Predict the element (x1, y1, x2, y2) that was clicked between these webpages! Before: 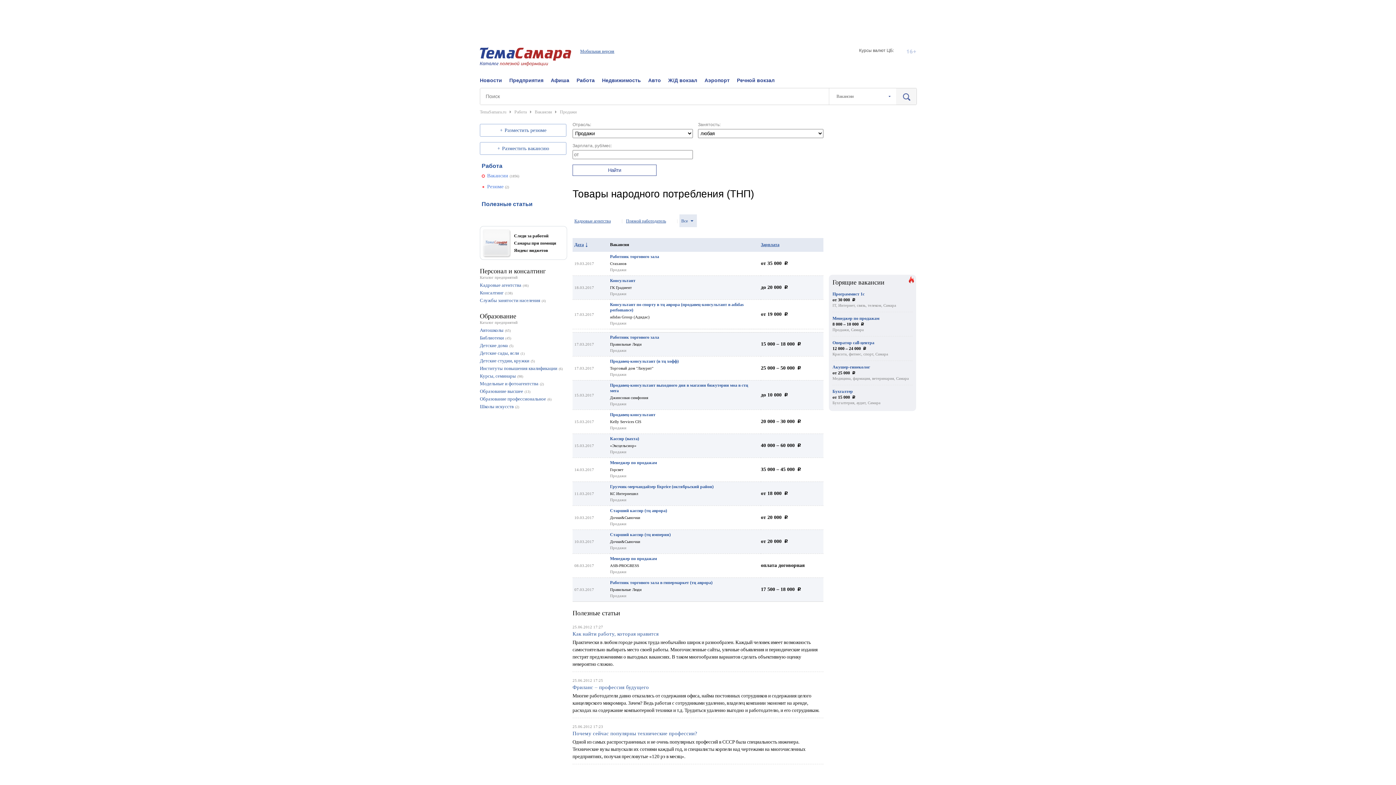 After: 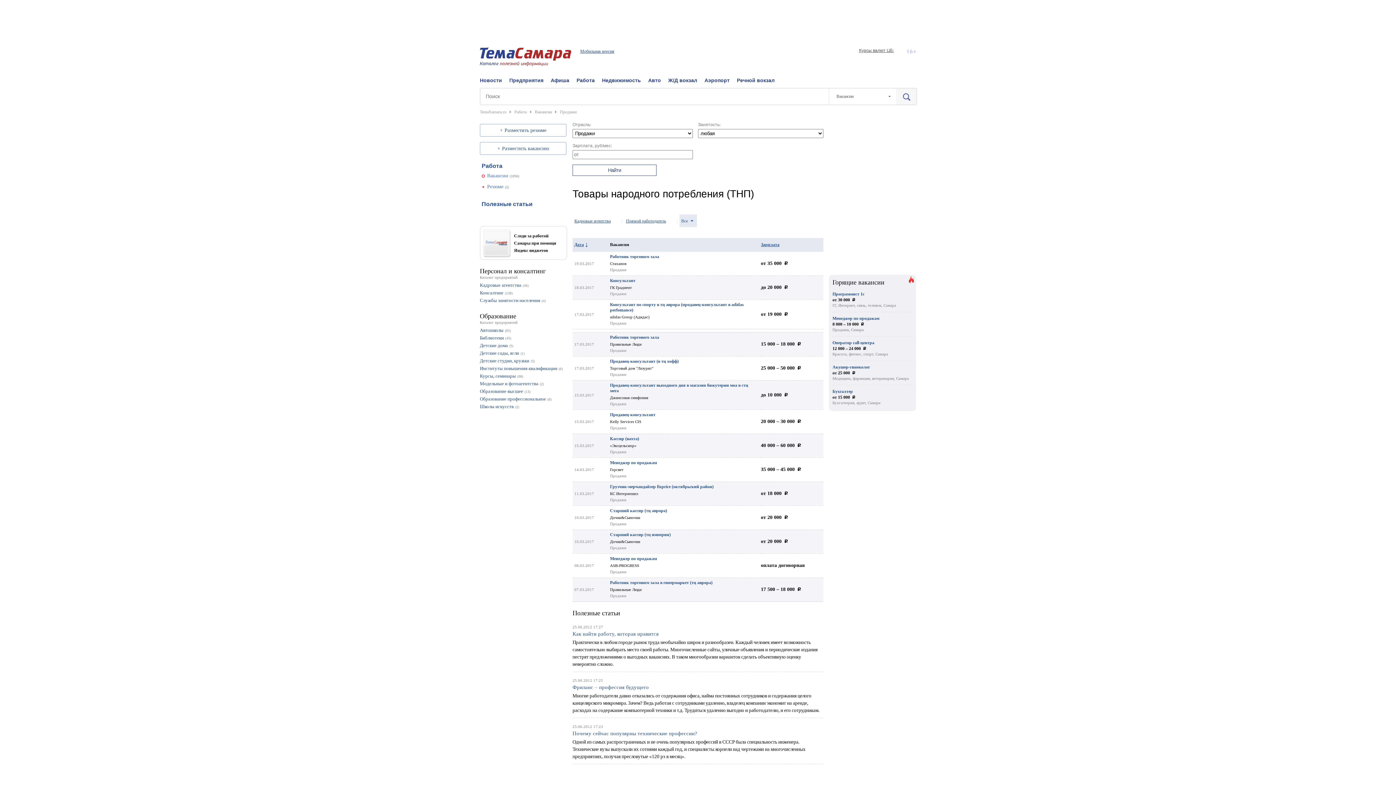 Action: label: Курсы валют ЦБ: bbox: (859, 48, 894, 53)